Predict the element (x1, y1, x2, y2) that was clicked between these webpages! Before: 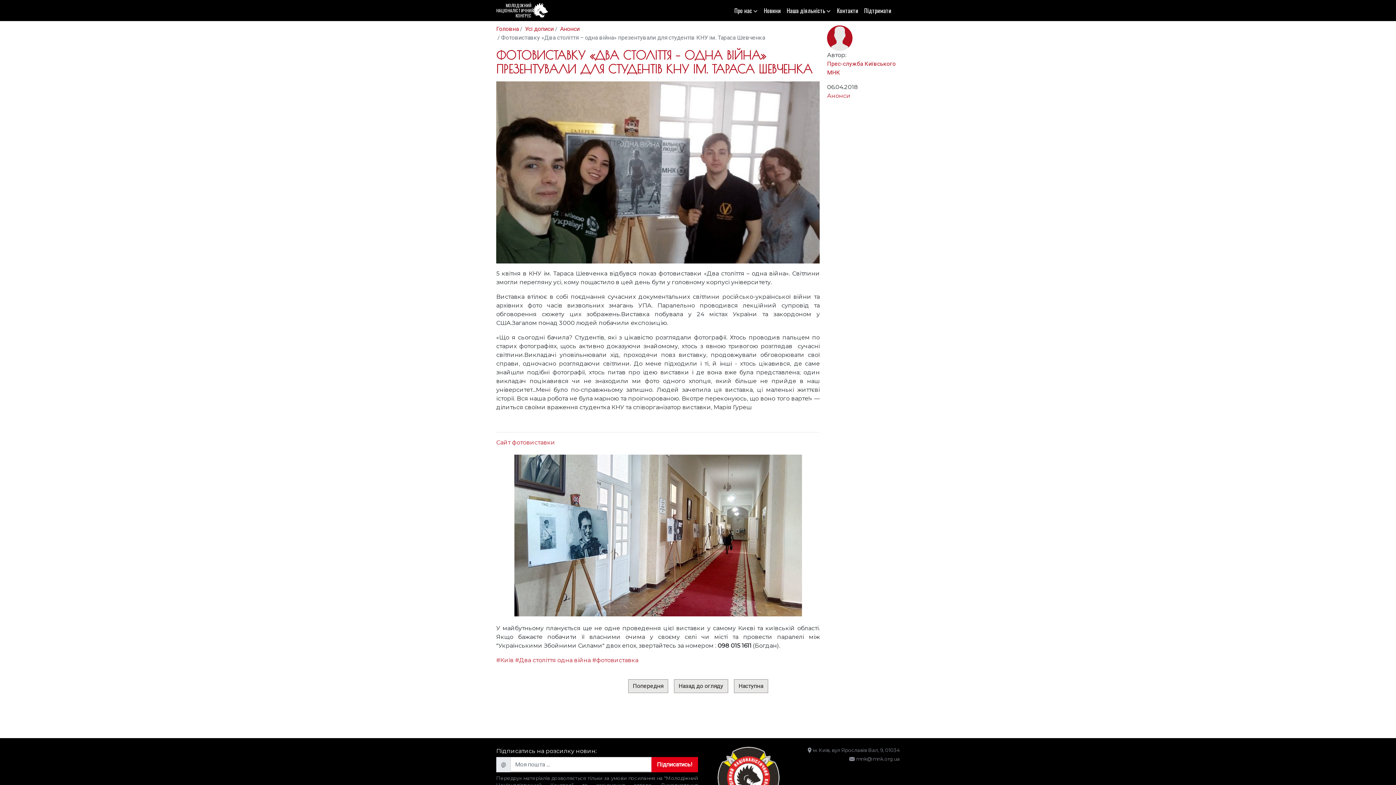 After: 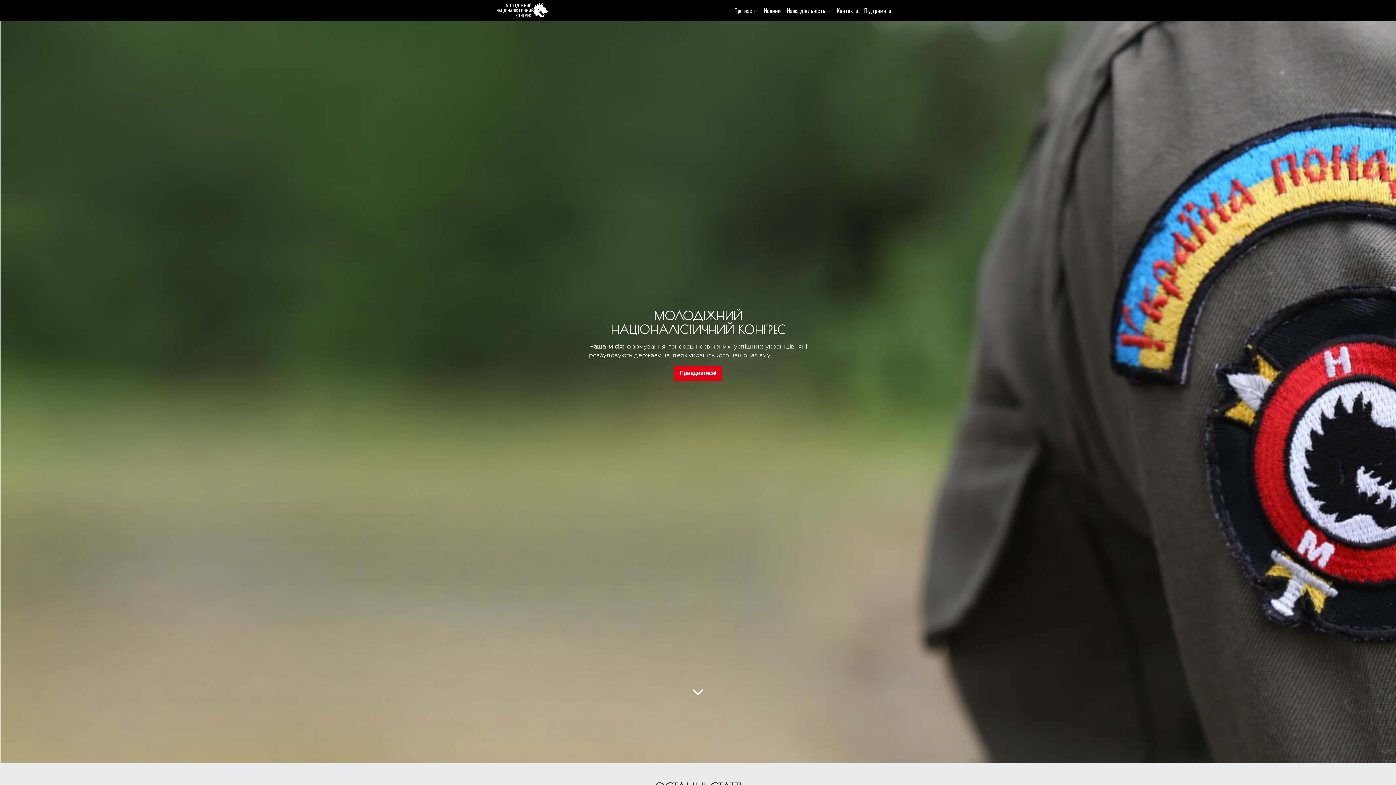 Action: label: Головна bbox: (496, 25, 518, 32)